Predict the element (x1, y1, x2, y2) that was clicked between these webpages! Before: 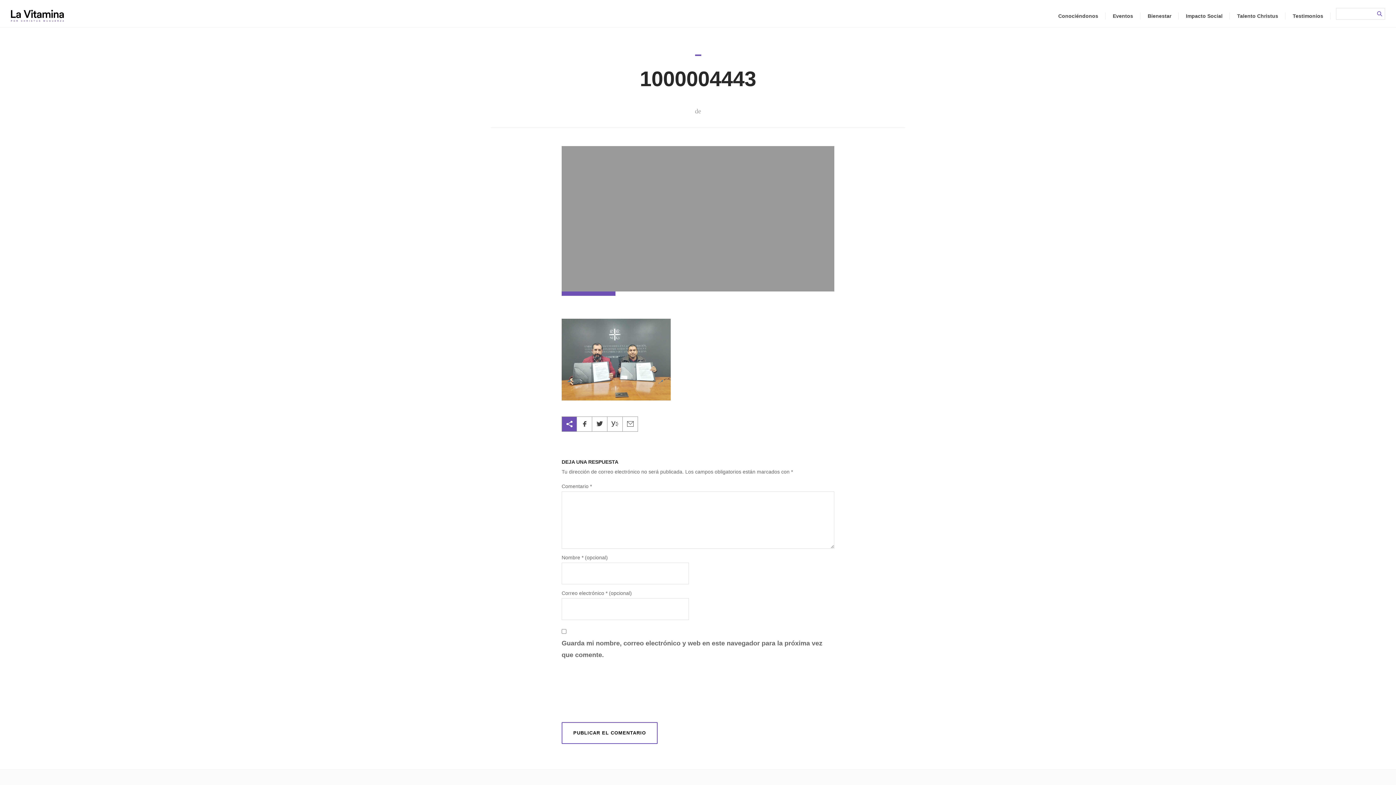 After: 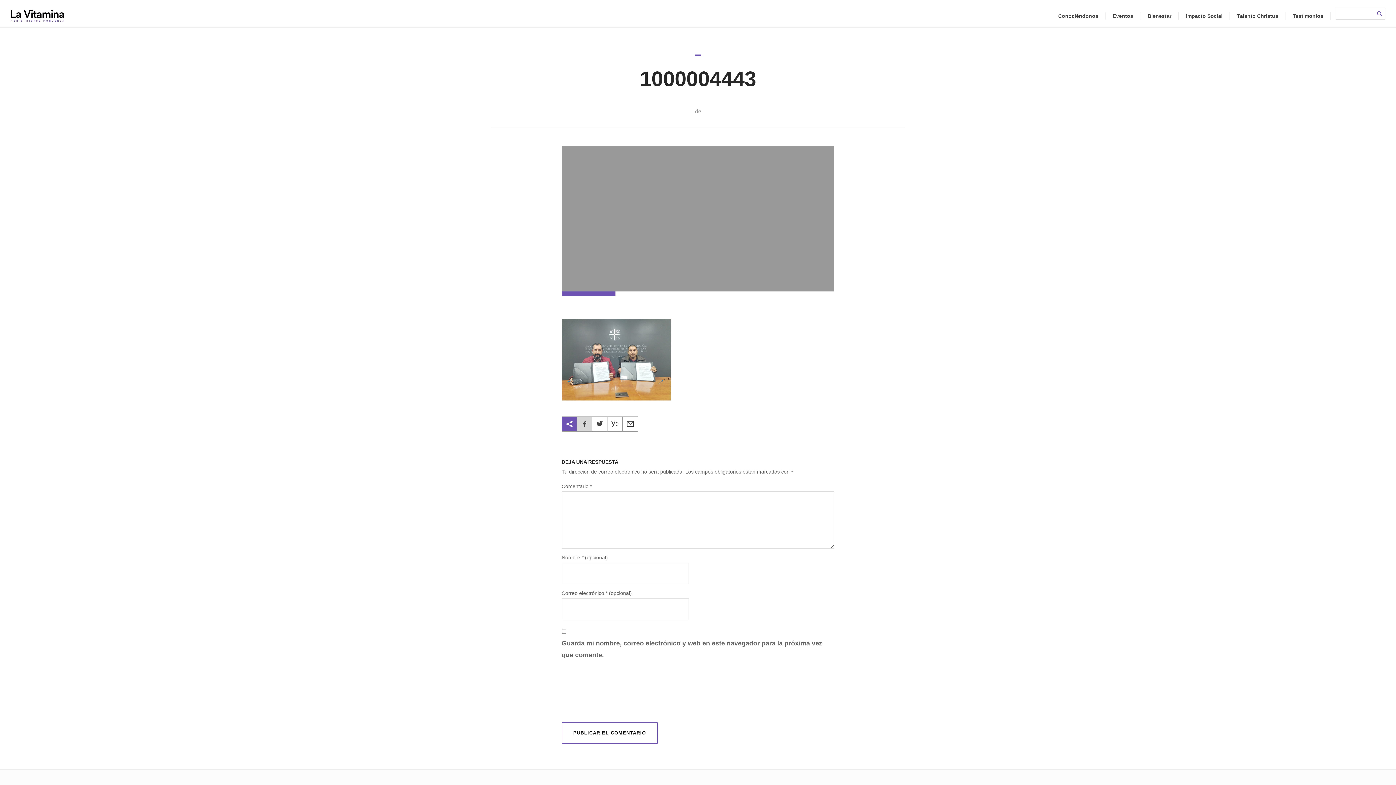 Action: bbox: (577, 416, 592, 432)